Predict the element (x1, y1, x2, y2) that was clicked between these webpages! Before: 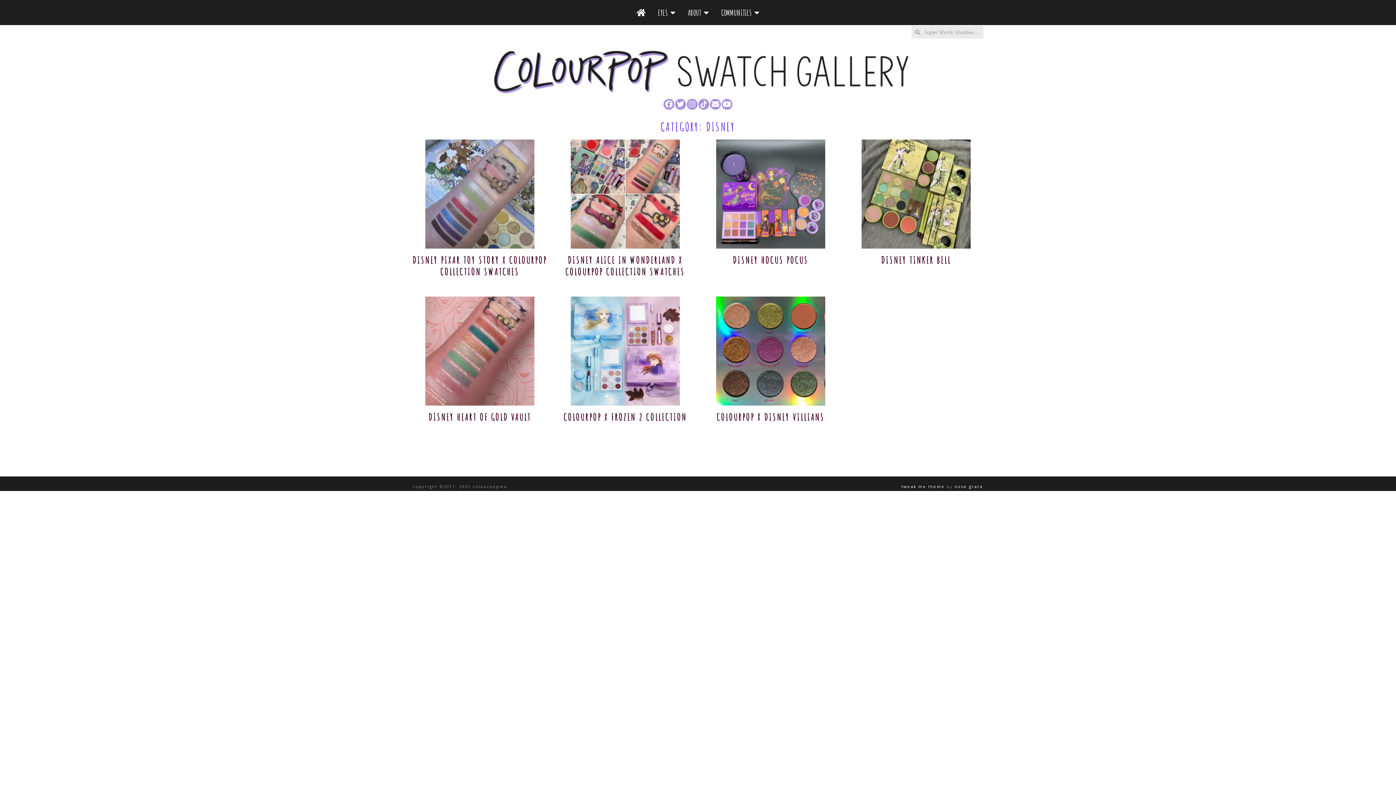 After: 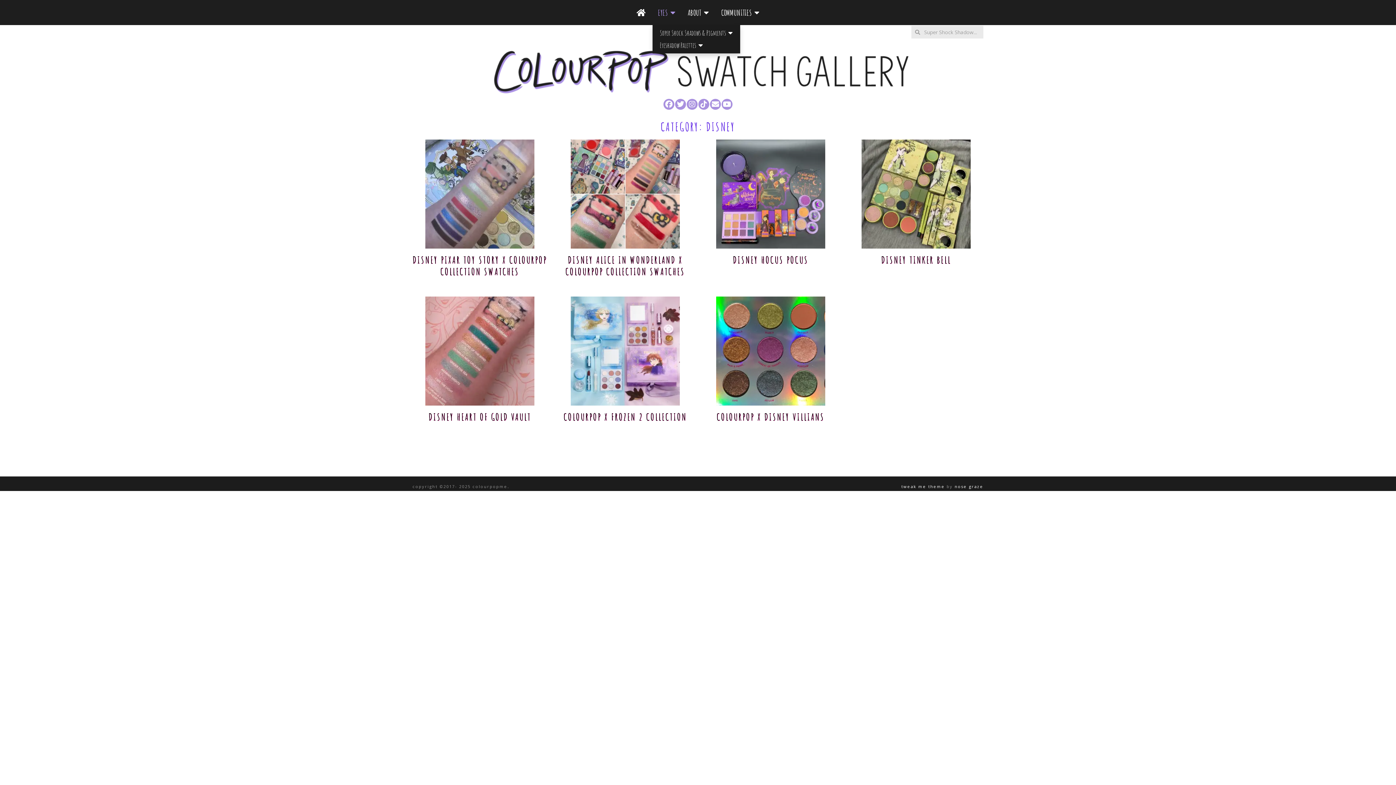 Action: bbox: (652, 0, 681, 25) label: EYES  